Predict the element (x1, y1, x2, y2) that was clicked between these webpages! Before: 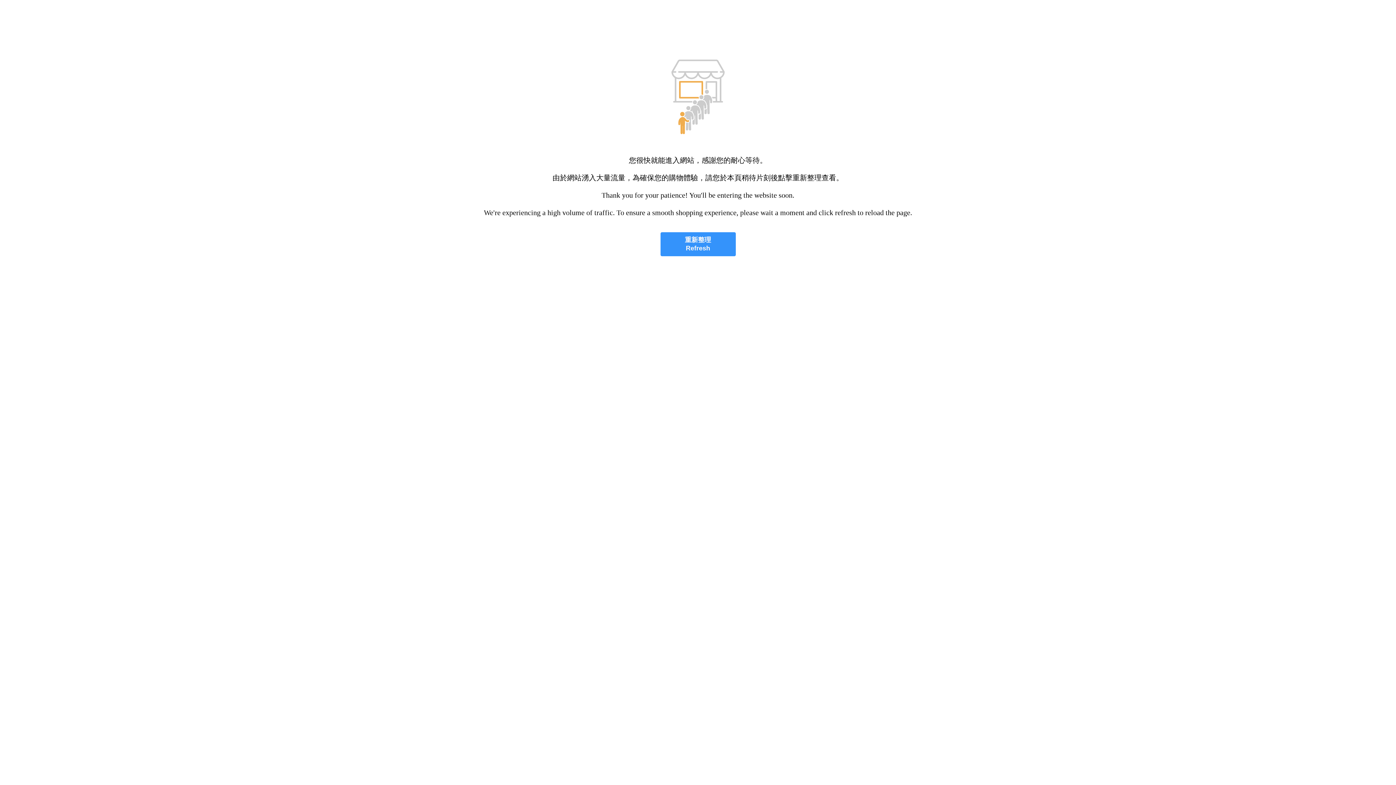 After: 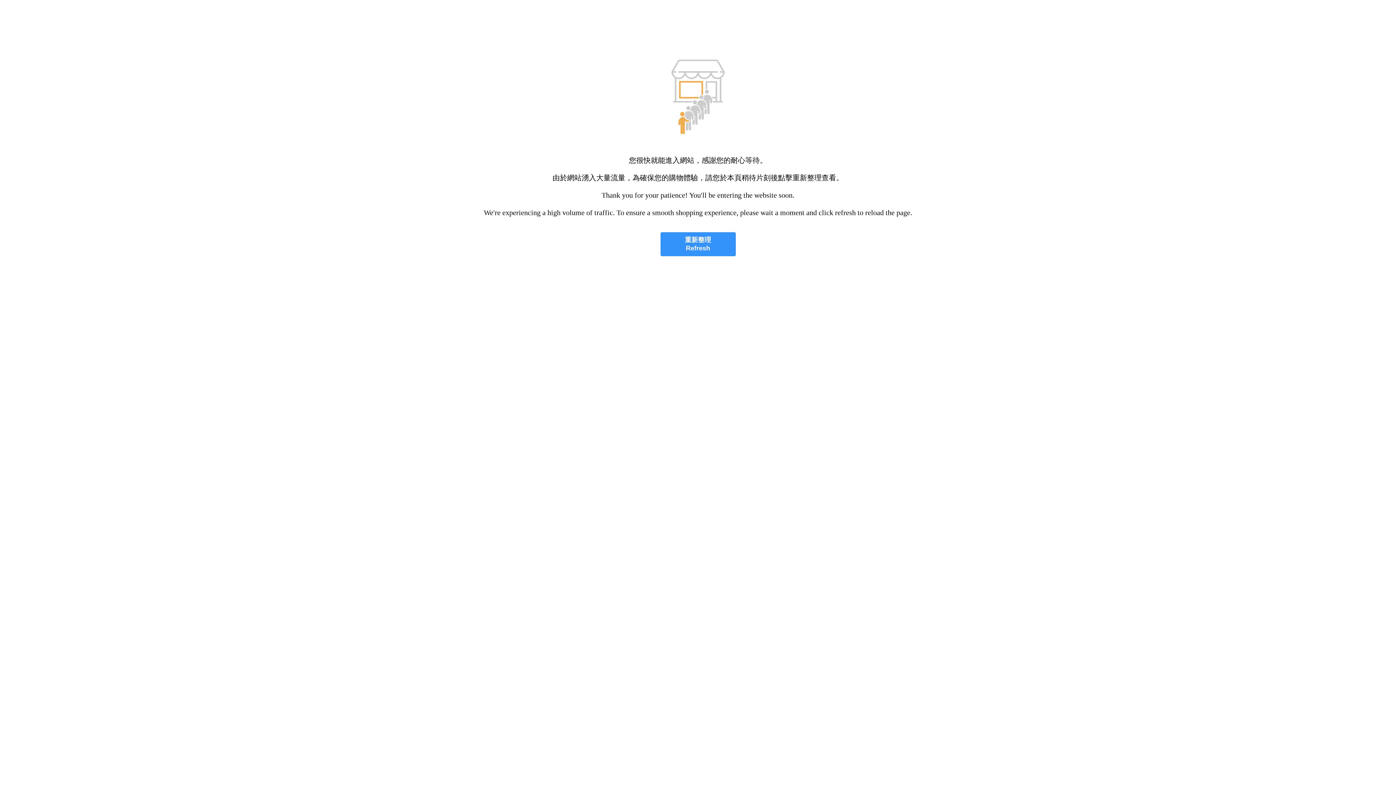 Action: bbox: (660, 232, 735, 256) label: 重新整理
Refresh